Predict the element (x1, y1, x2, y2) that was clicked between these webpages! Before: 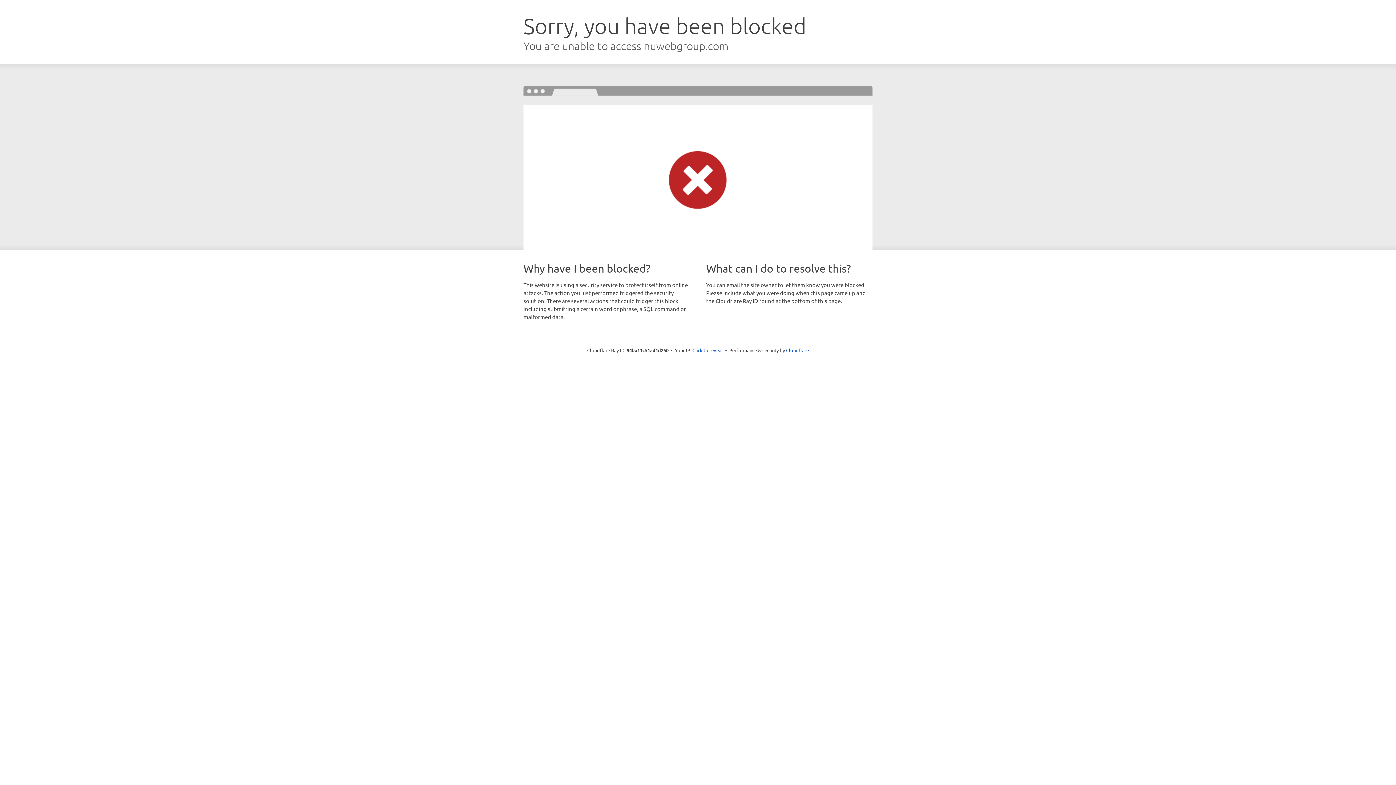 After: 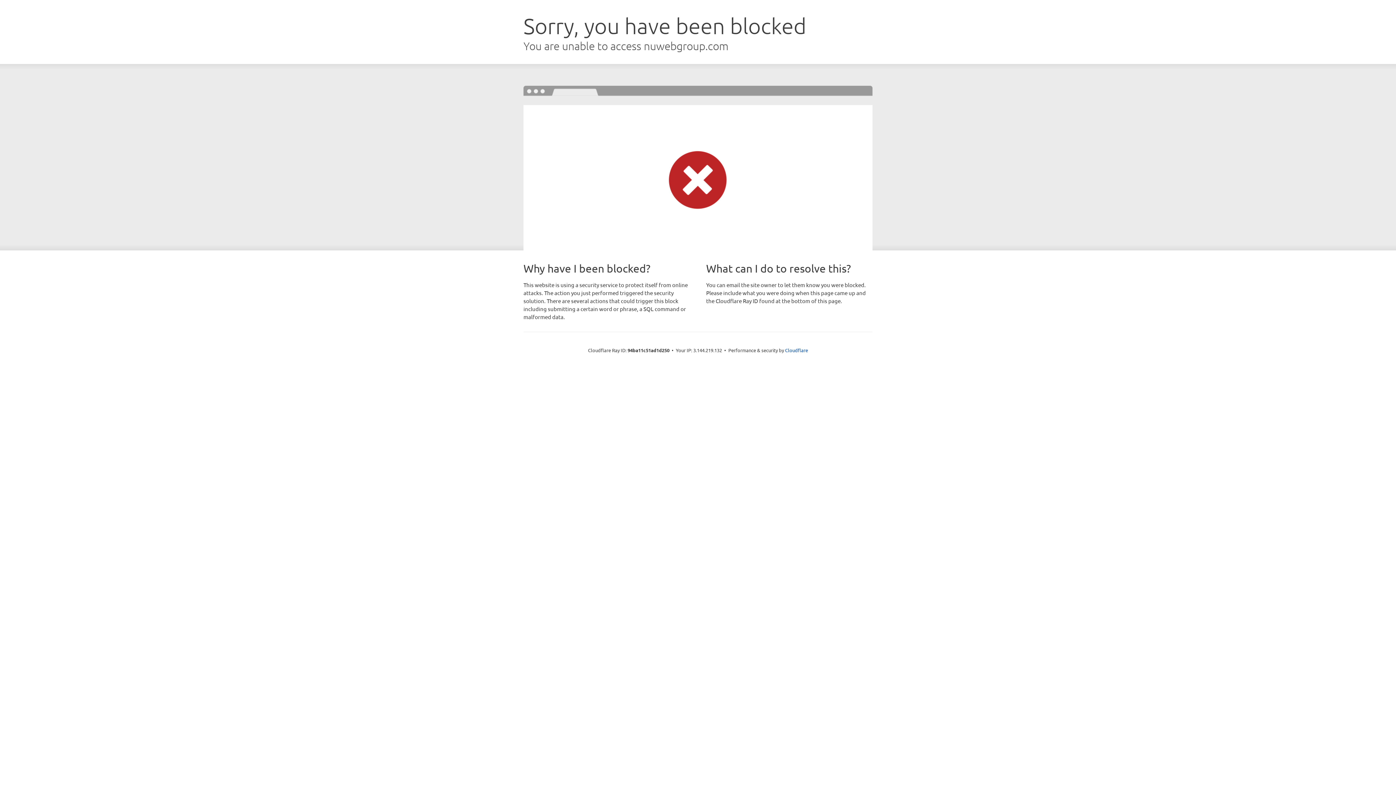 Action: label: Click to reveal bbox: (692, 346, 723, 353)